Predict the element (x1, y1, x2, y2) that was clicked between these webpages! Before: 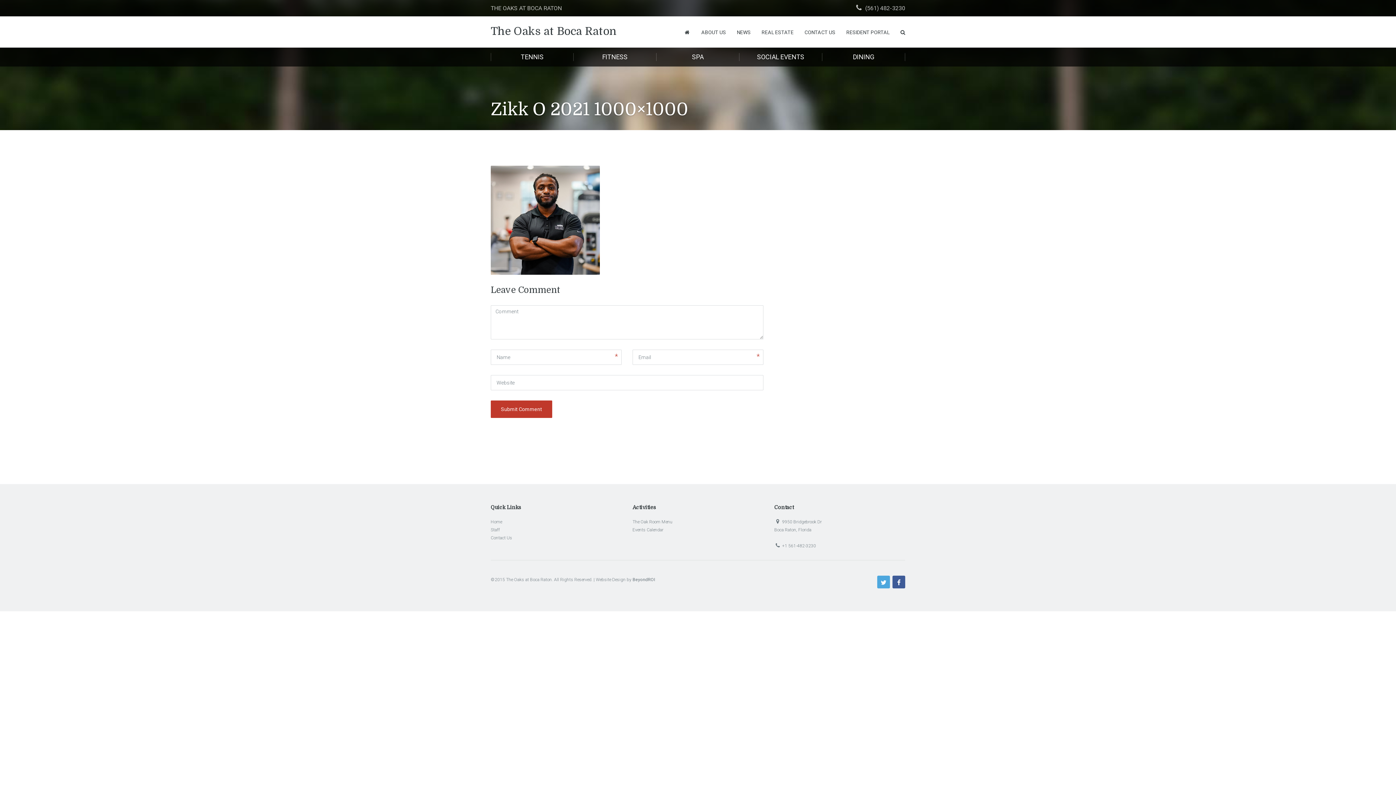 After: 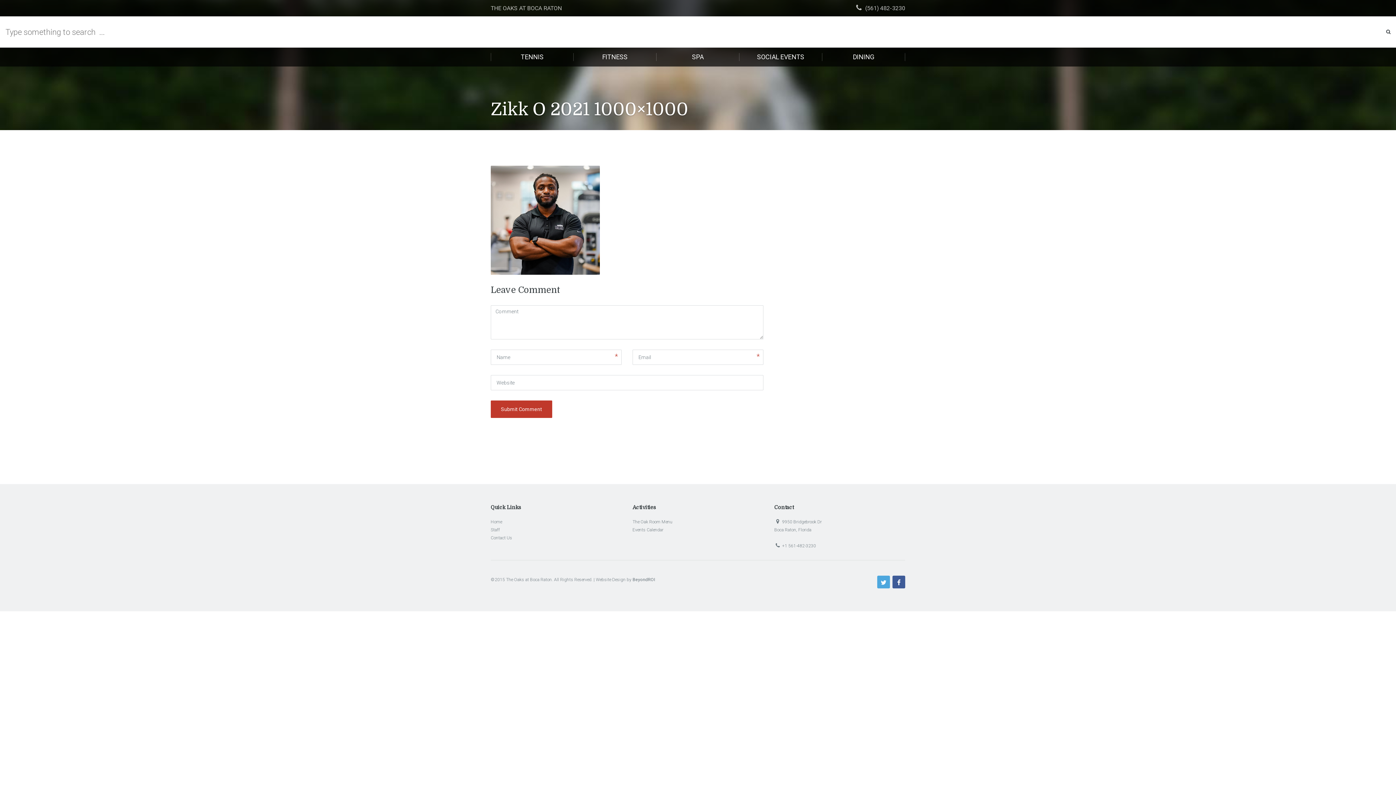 Action: bbox: (900, 16, 905, 47)